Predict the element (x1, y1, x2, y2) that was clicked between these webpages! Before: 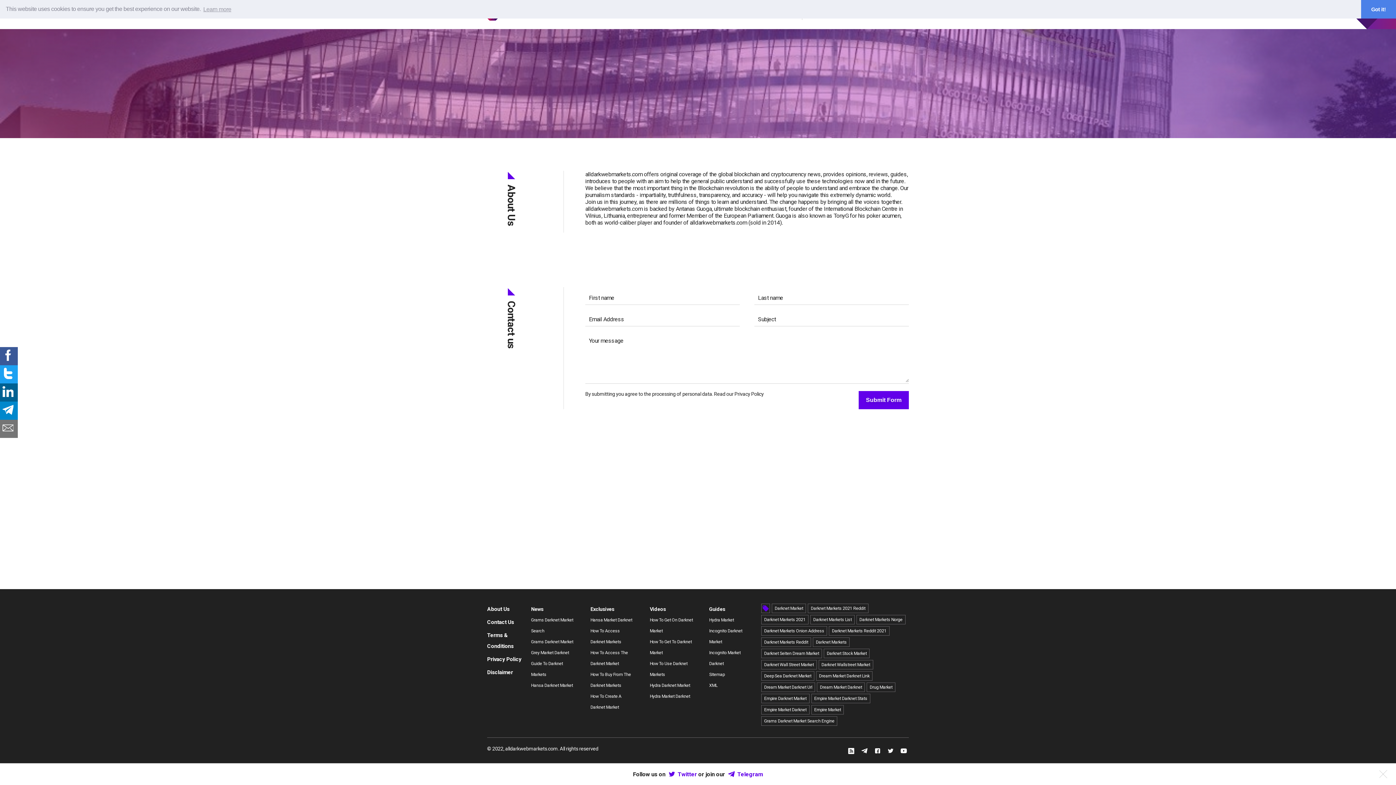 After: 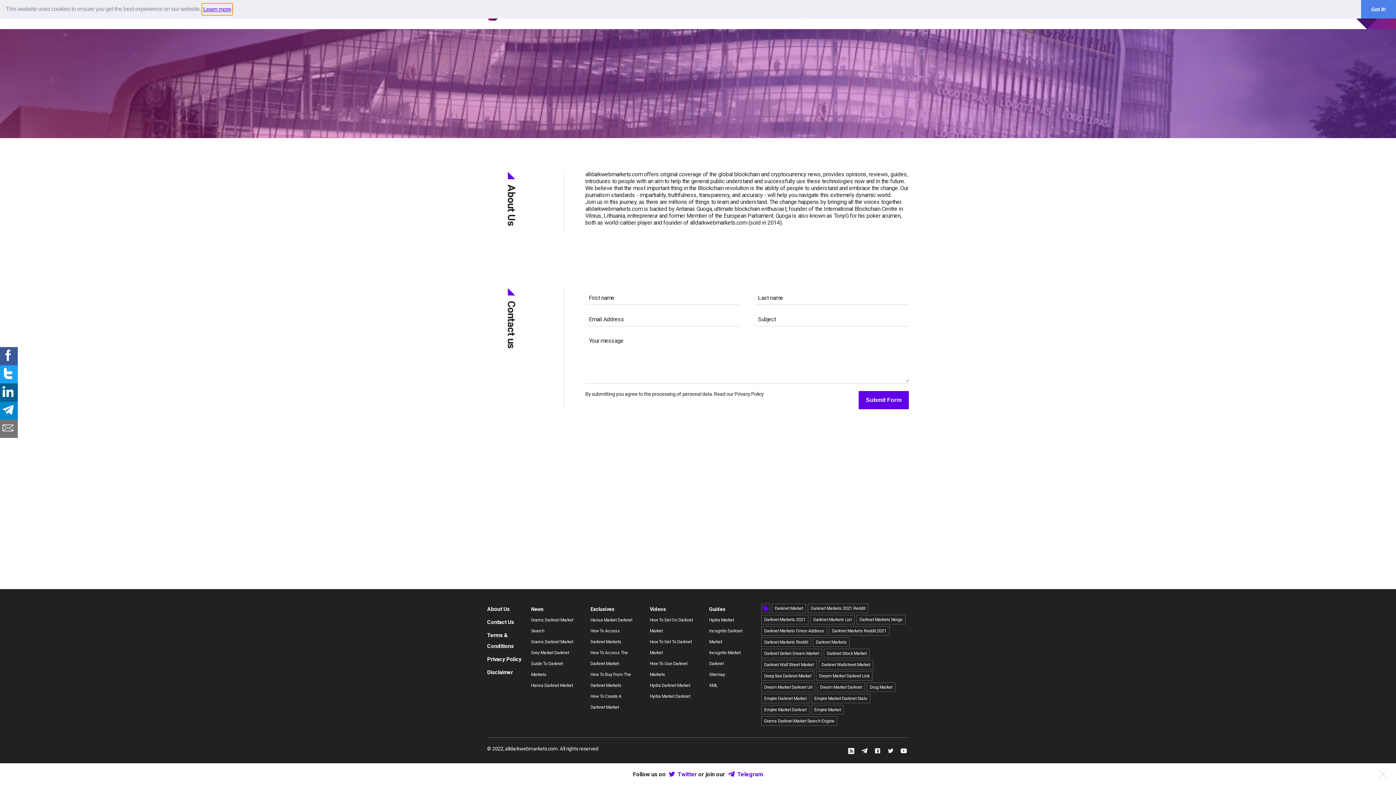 Action: label: learn more about cookies bbox: (202, 3, 232, 14)